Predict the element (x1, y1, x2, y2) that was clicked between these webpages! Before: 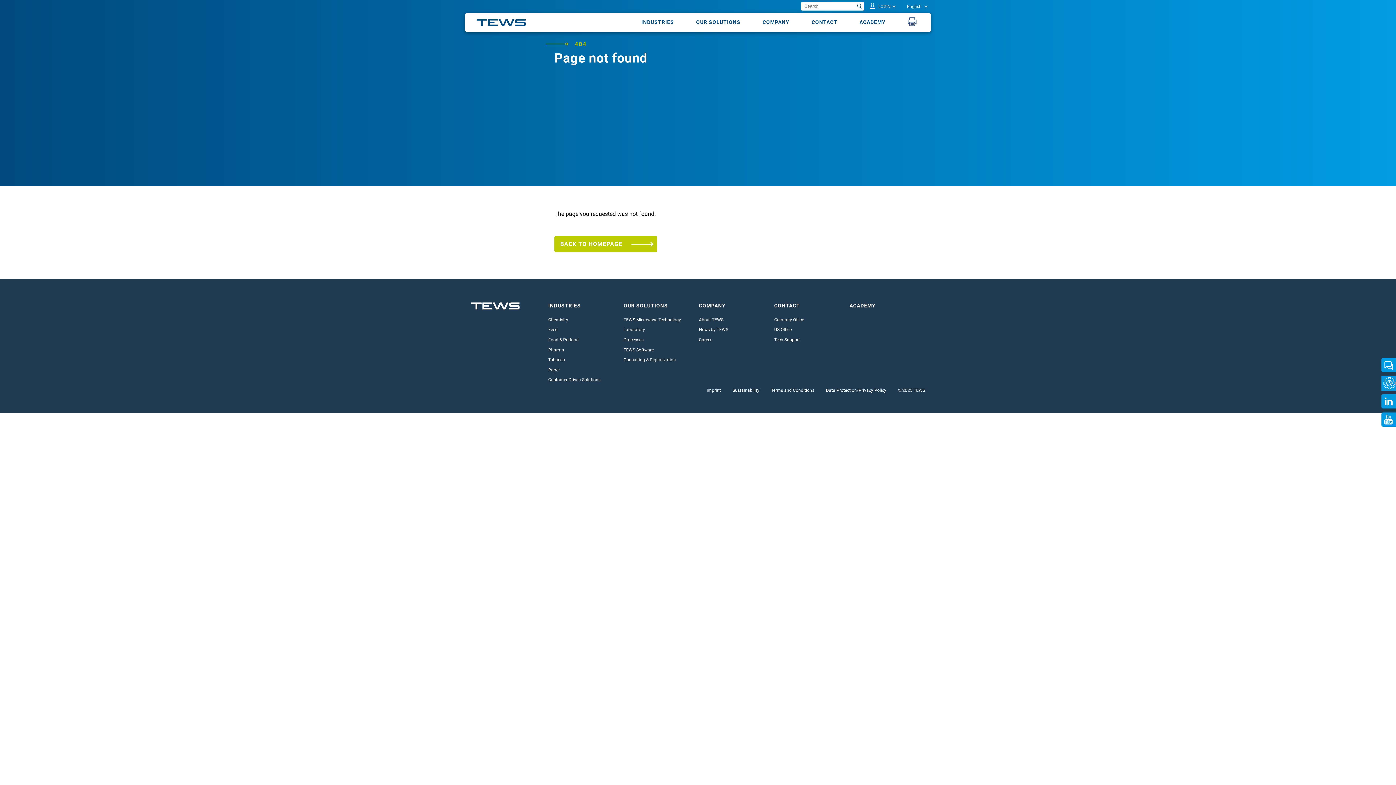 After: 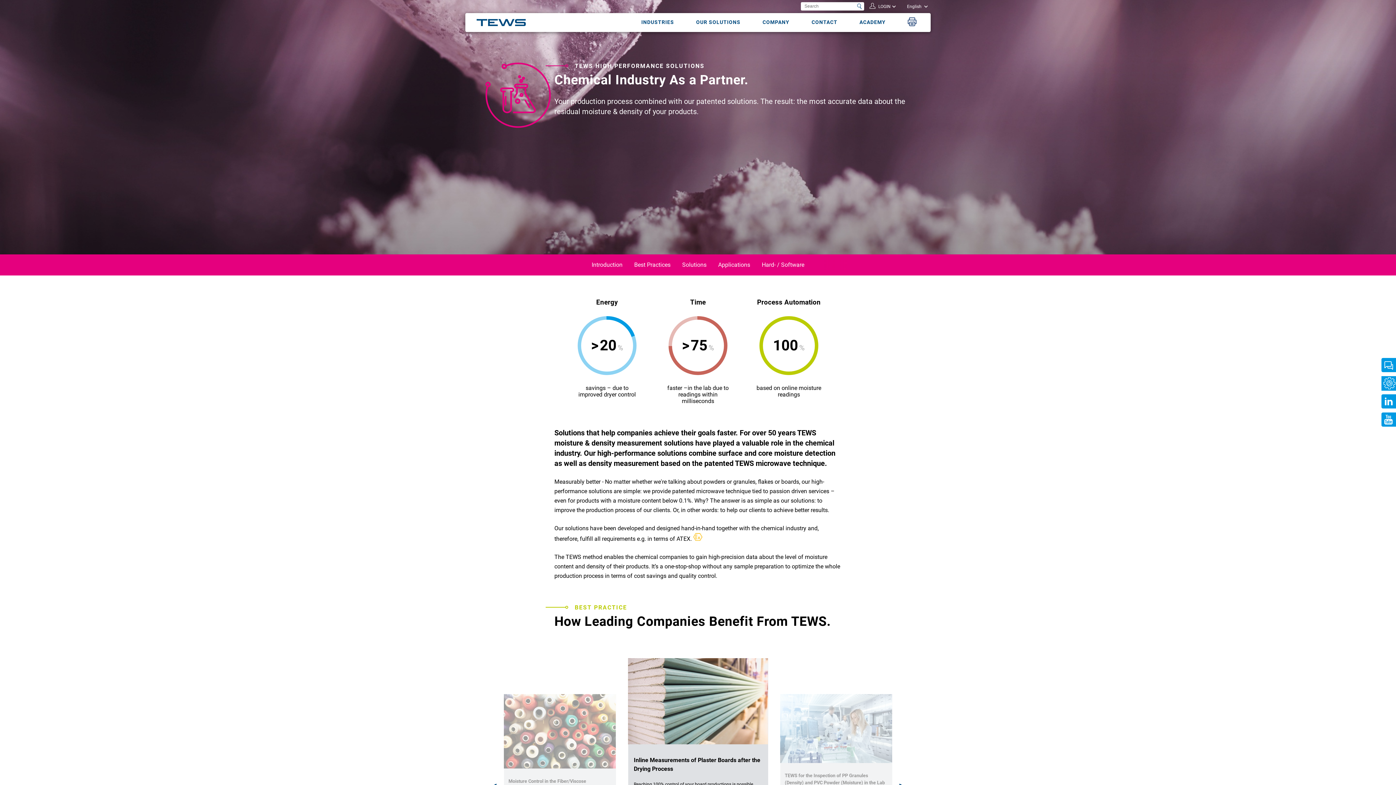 Action: label: Chemistry bbox: (548, 314, 612, 324)